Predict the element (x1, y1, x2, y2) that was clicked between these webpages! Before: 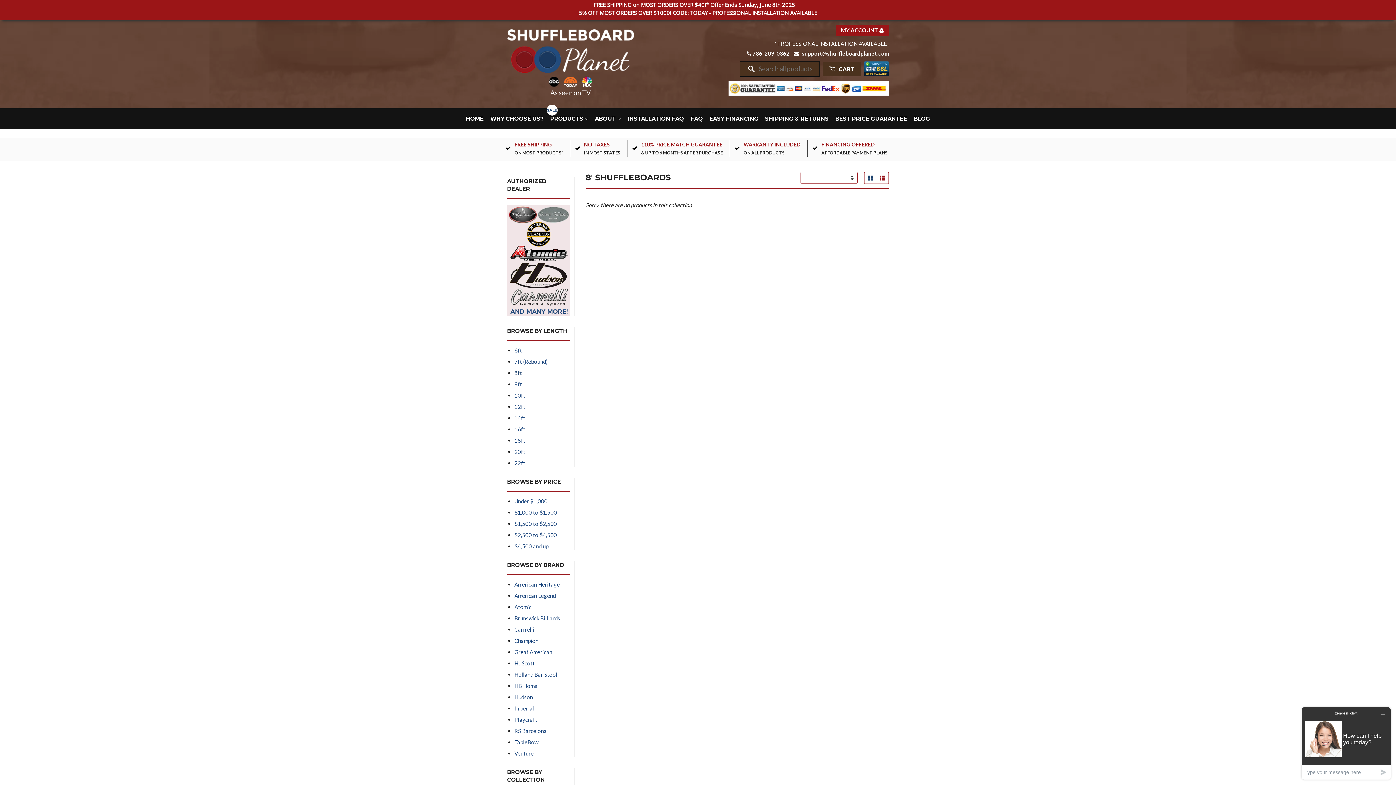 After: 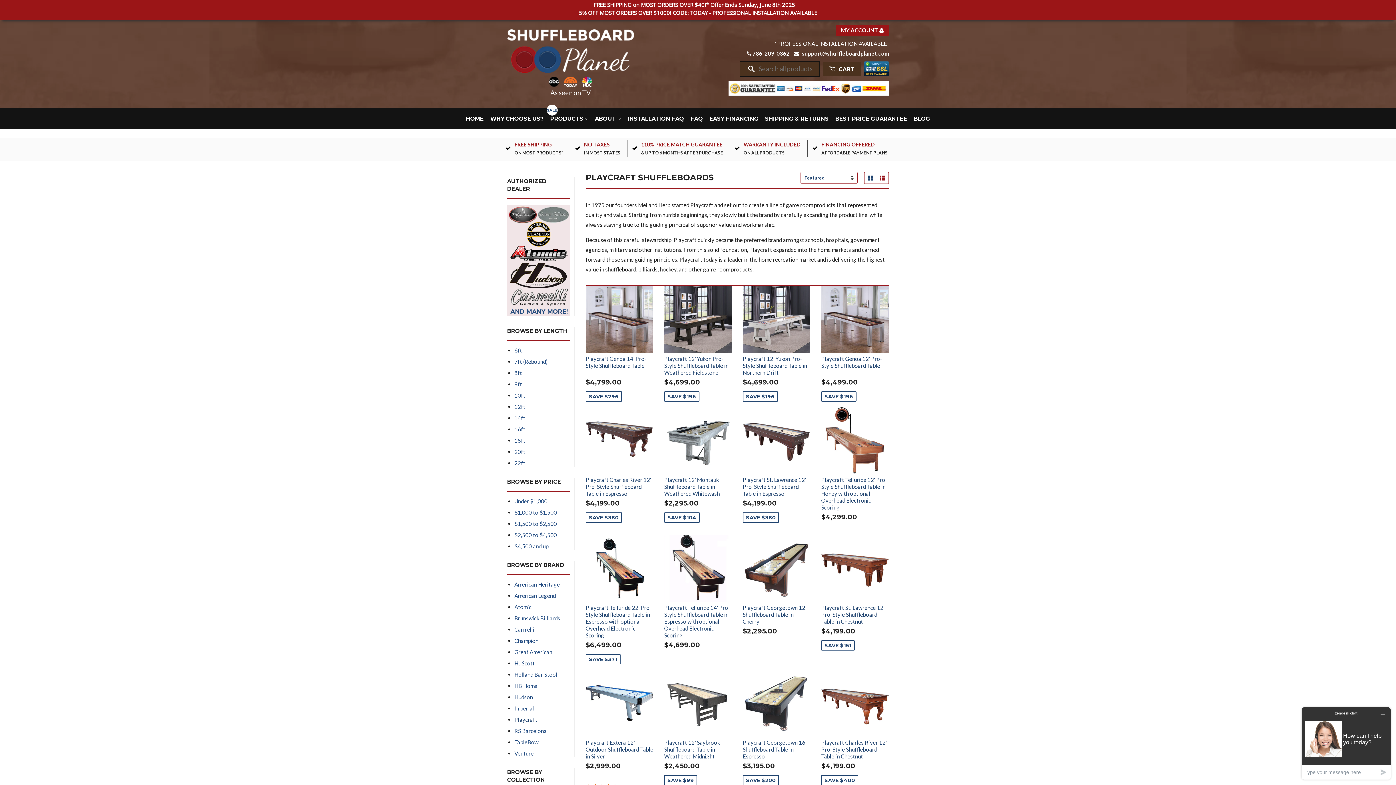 Action: label: Playcraft bbox: (514, 716, 537, 723)